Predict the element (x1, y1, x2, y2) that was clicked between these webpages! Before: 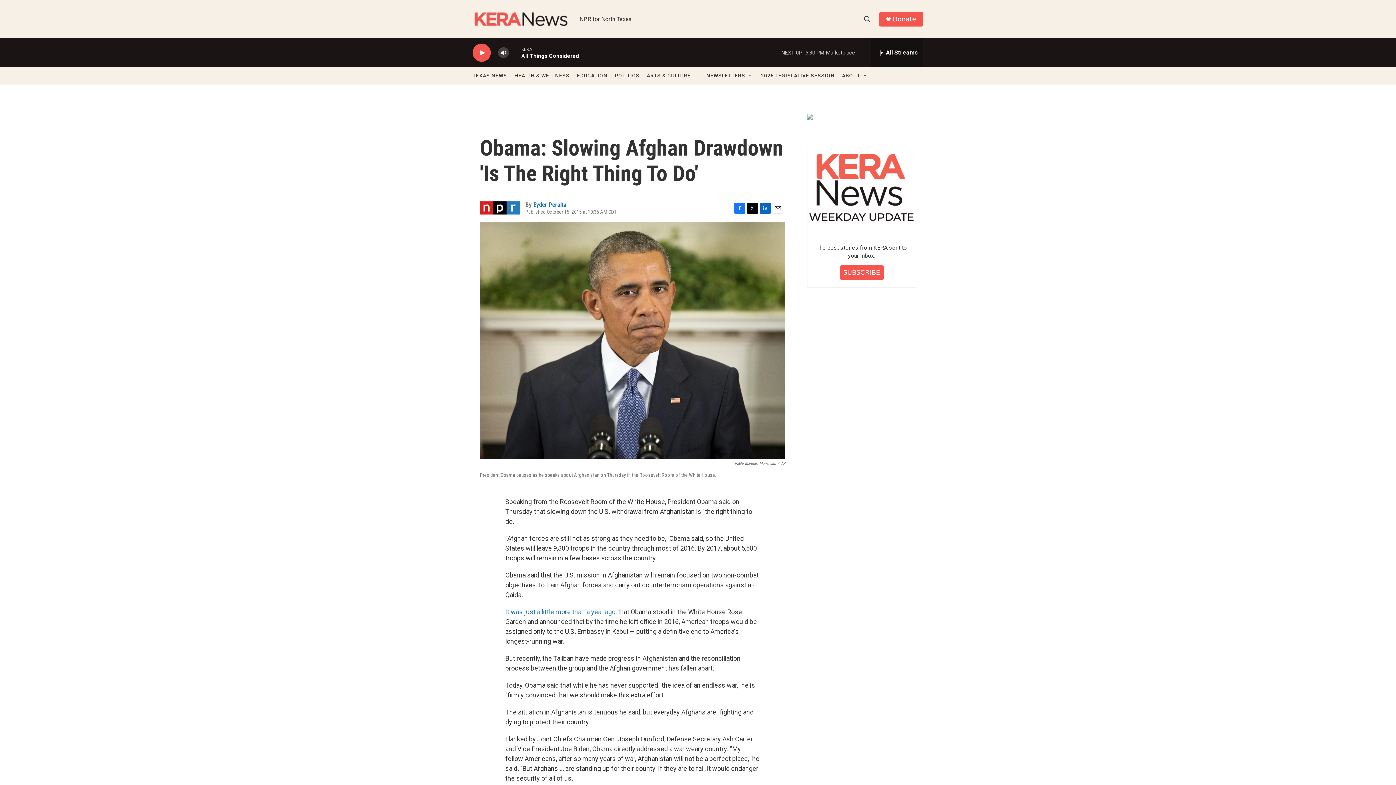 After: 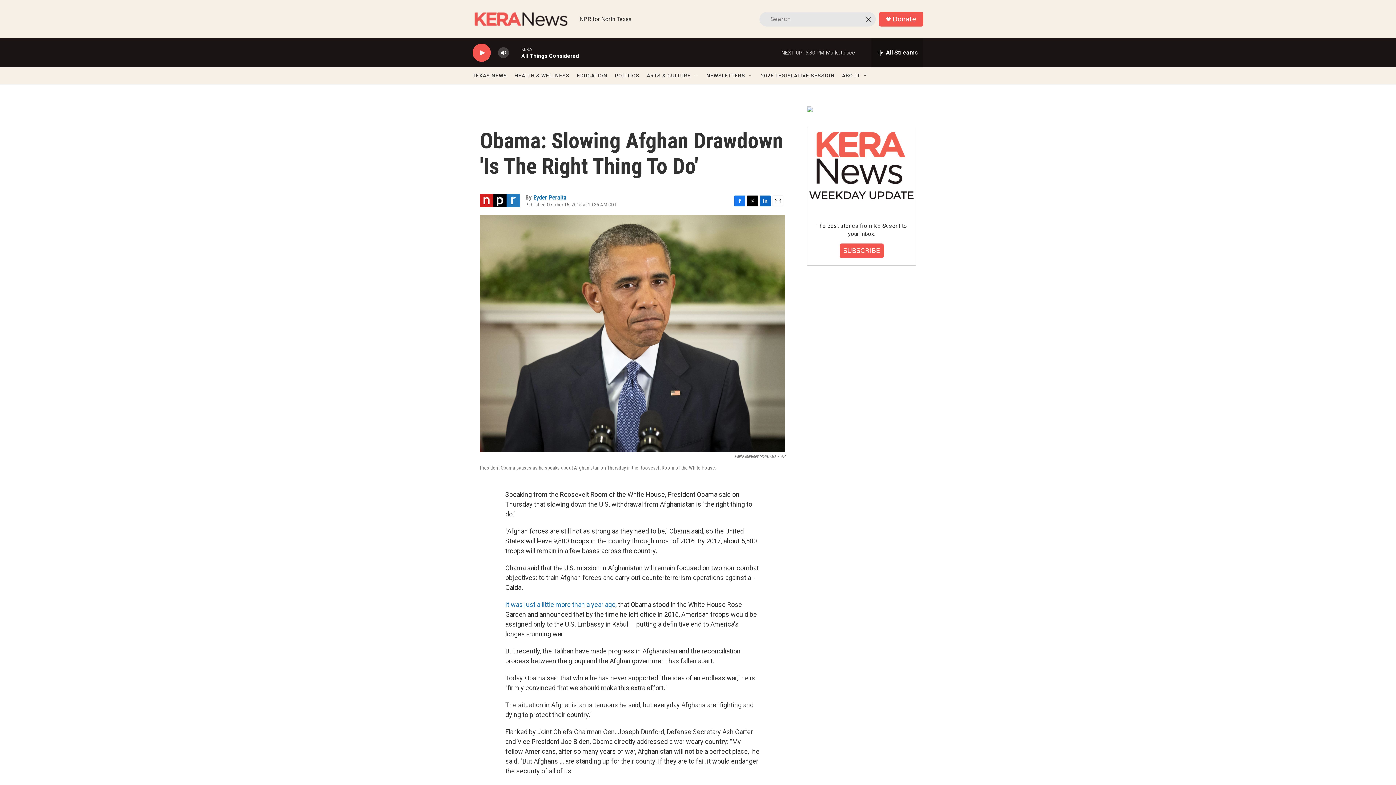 Action: bbox: (860, 11, 874, 26) label: header-search-icon